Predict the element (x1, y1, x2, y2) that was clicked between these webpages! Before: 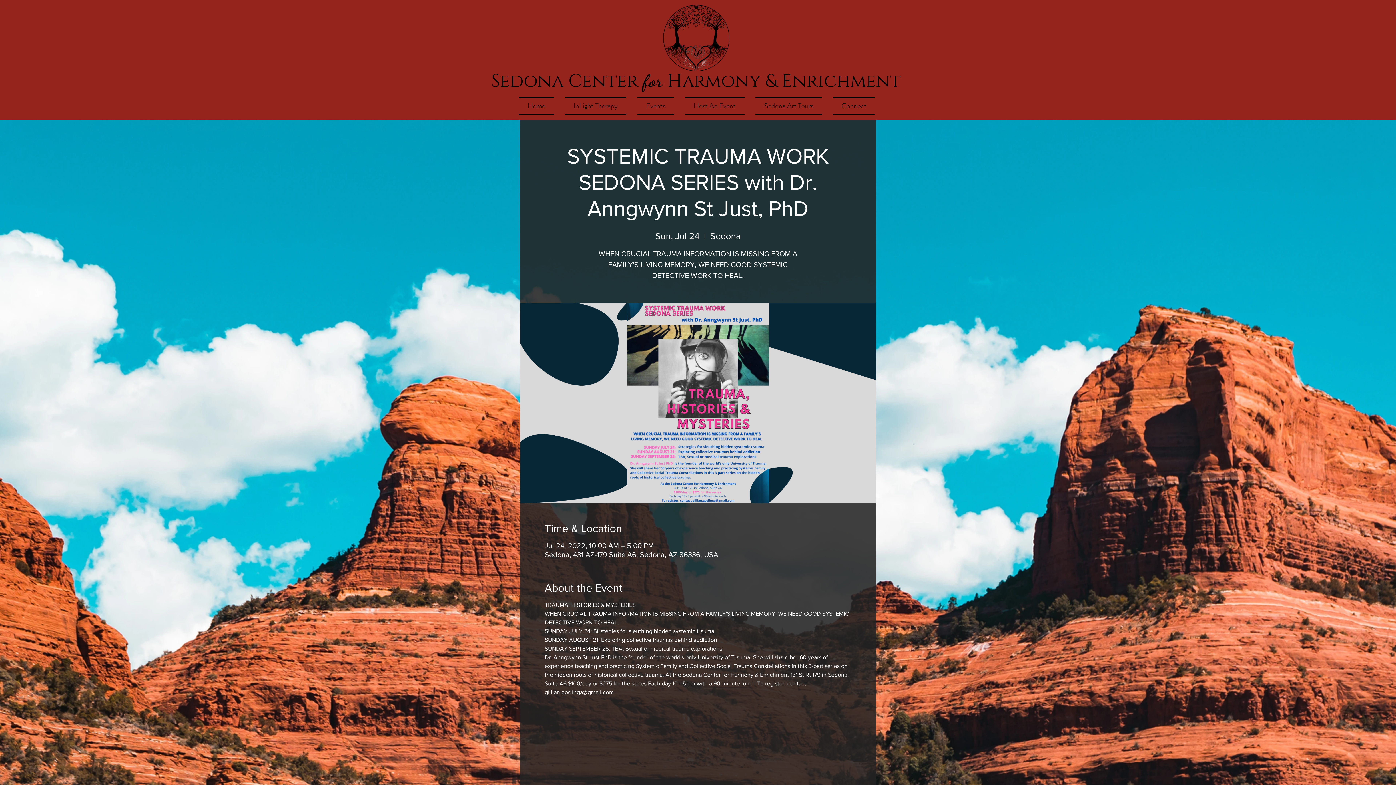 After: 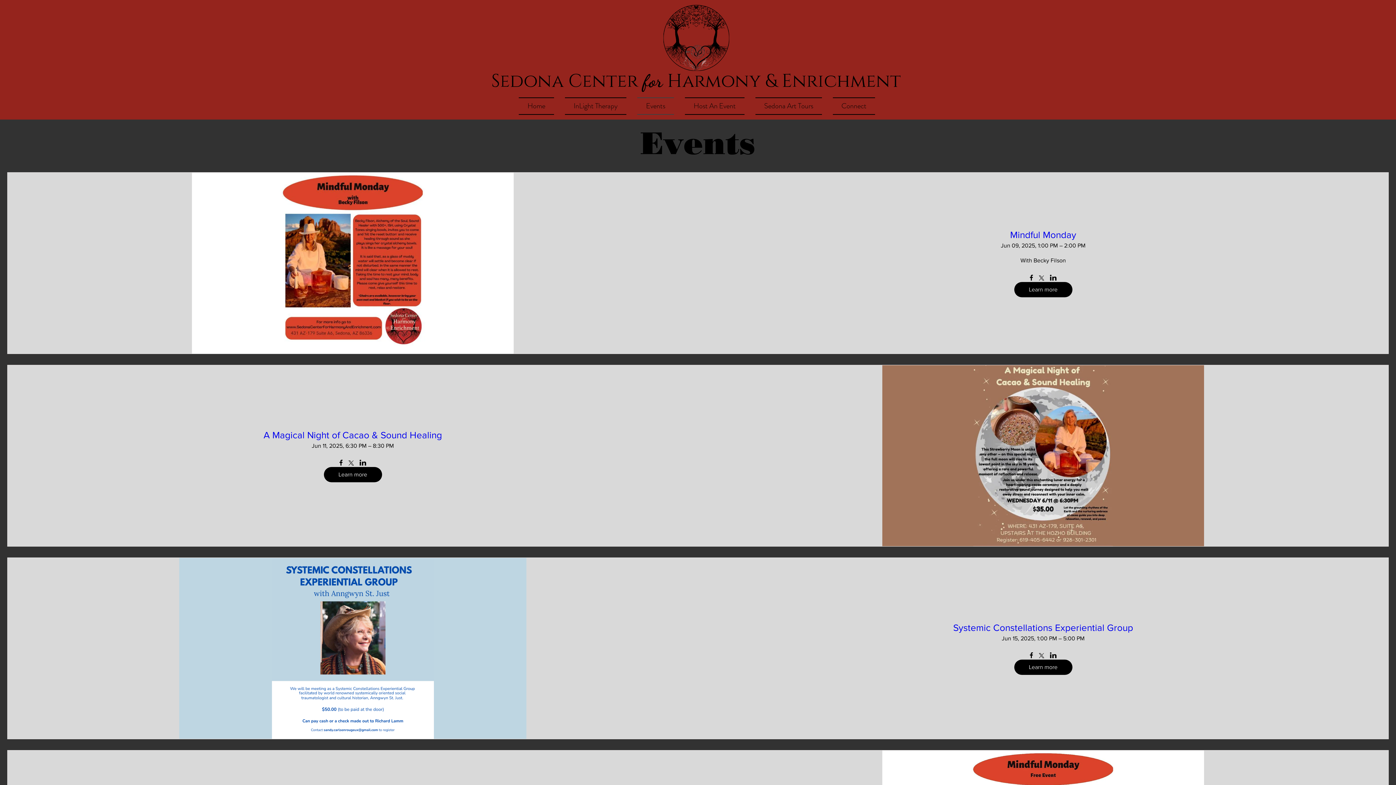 Action: bbox: (632, 97, 679, 114) label: Events